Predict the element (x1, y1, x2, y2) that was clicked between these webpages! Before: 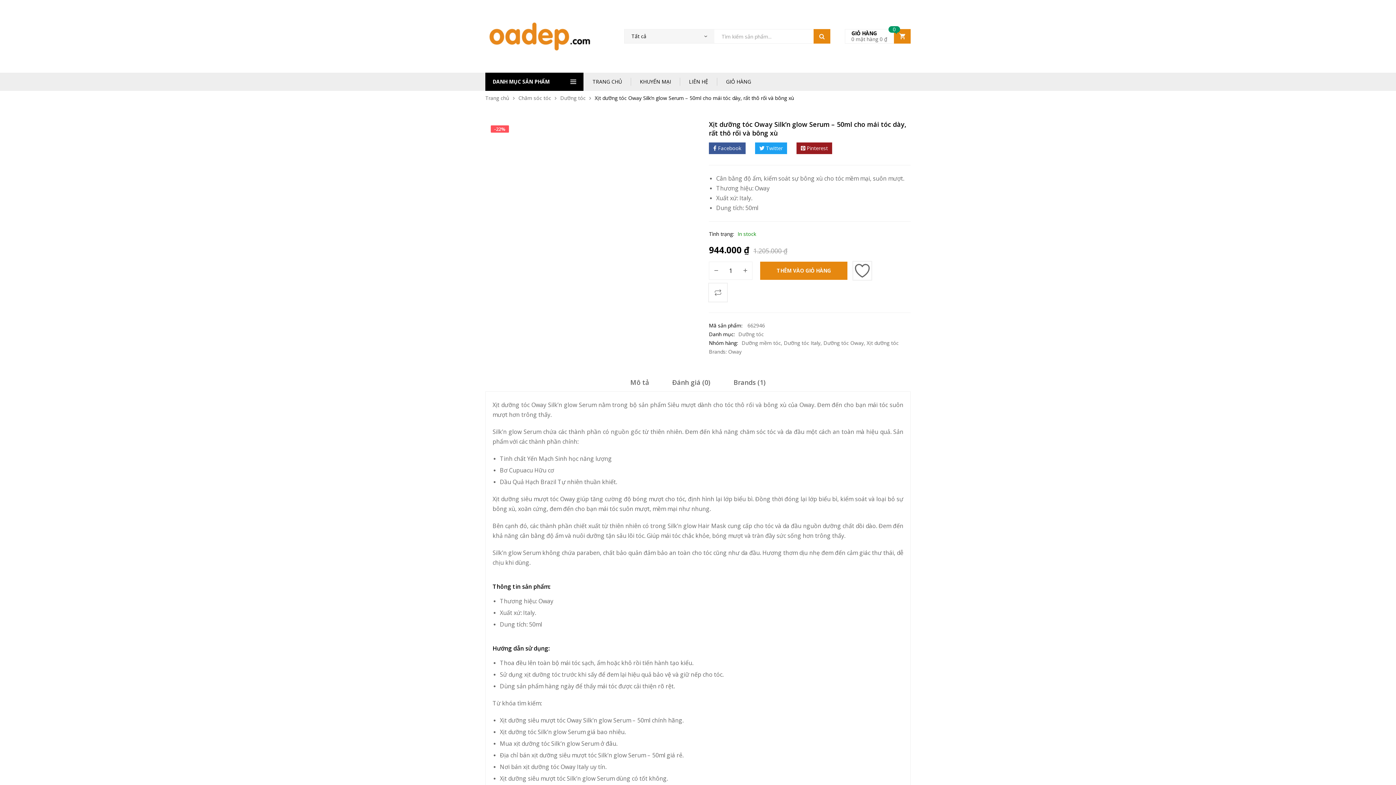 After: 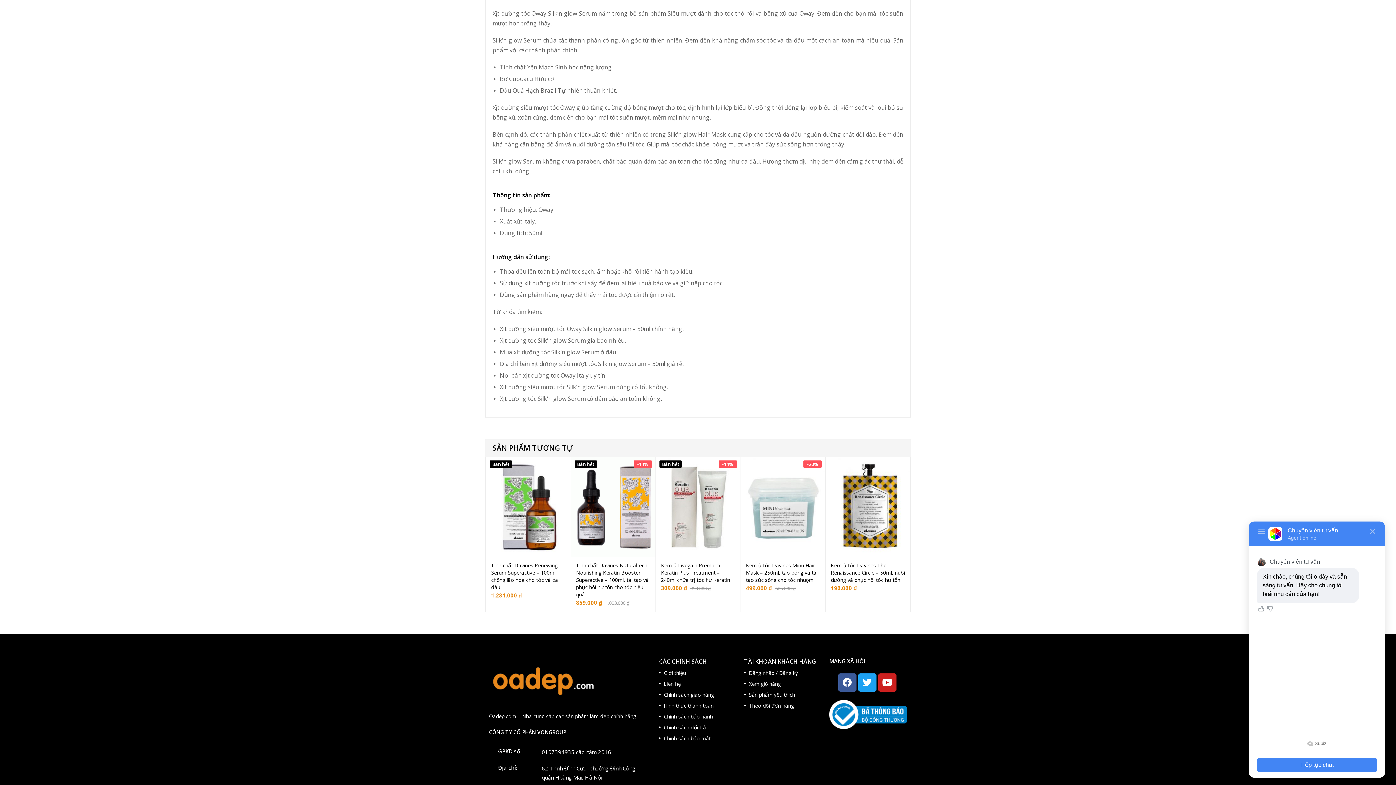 Action: label: Mô tả bbox: (619, 378, 660, 392)